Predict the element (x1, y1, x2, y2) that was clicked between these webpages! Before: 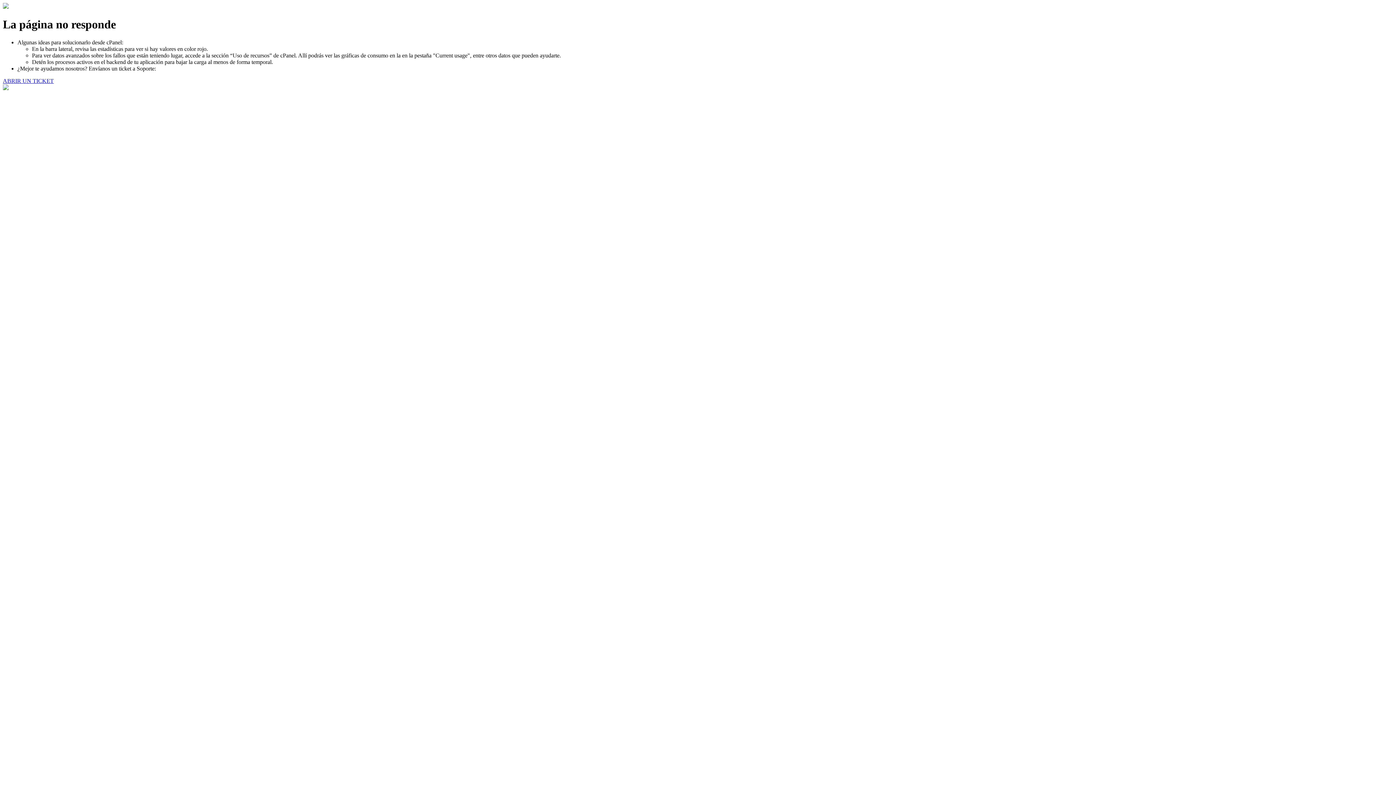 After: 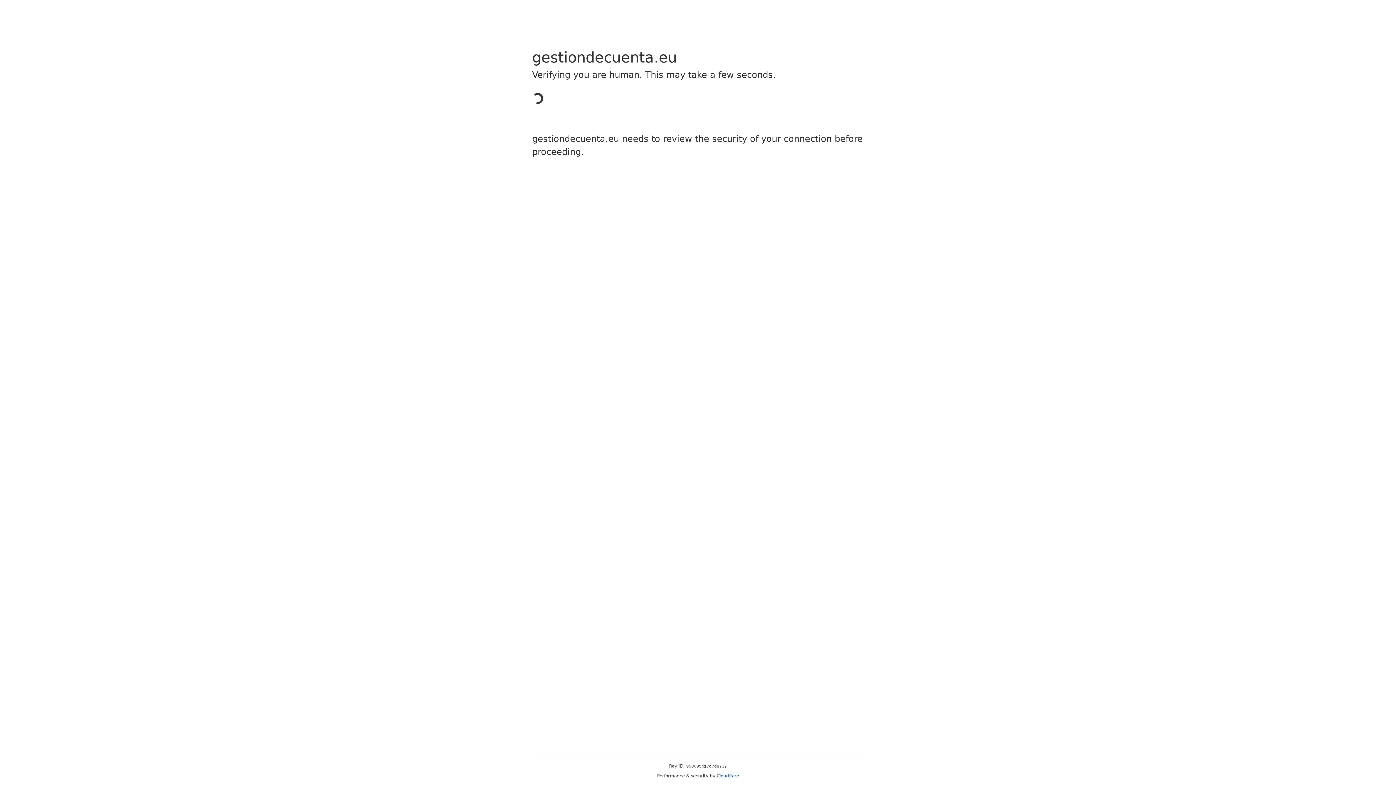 Action: label: ABRIR UN TICKET bbox: (2, 77, 53, 83)